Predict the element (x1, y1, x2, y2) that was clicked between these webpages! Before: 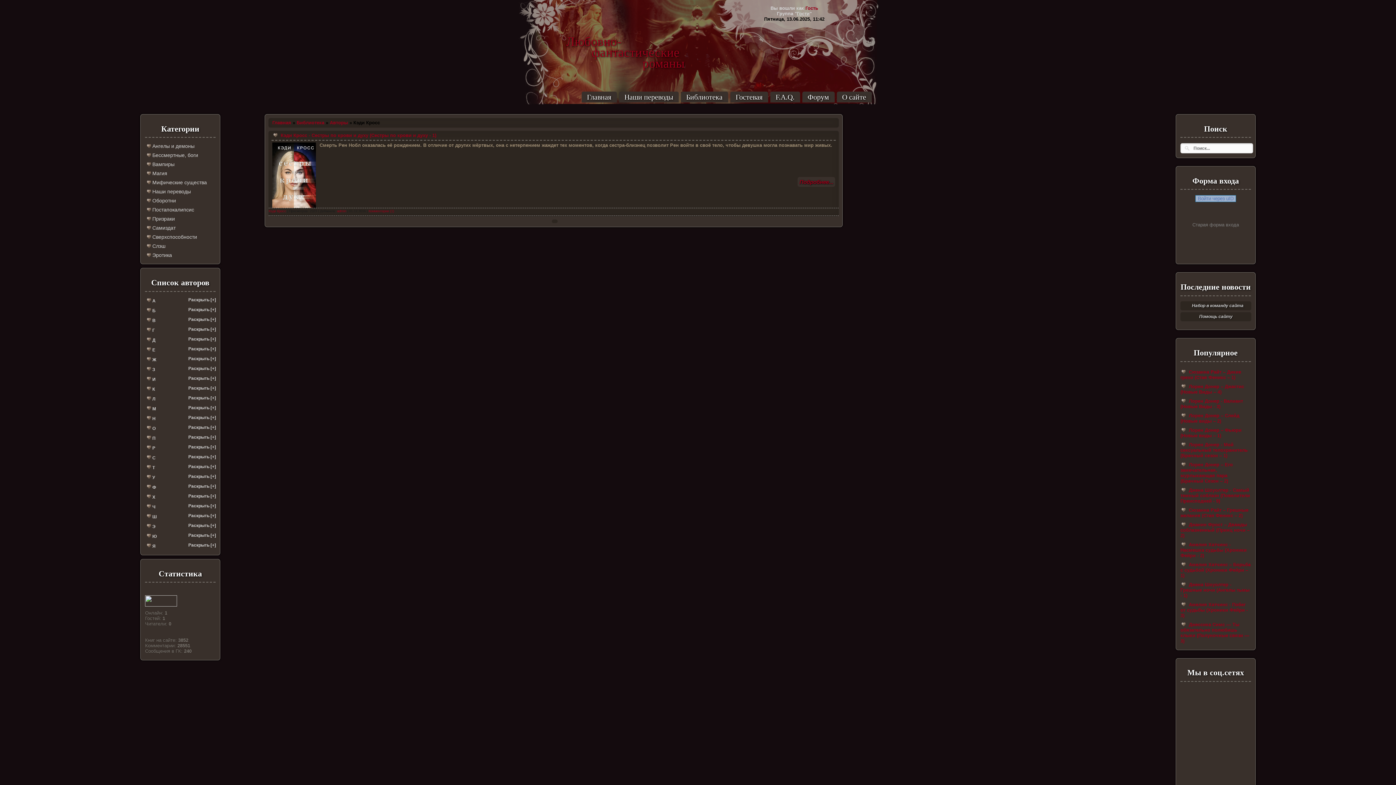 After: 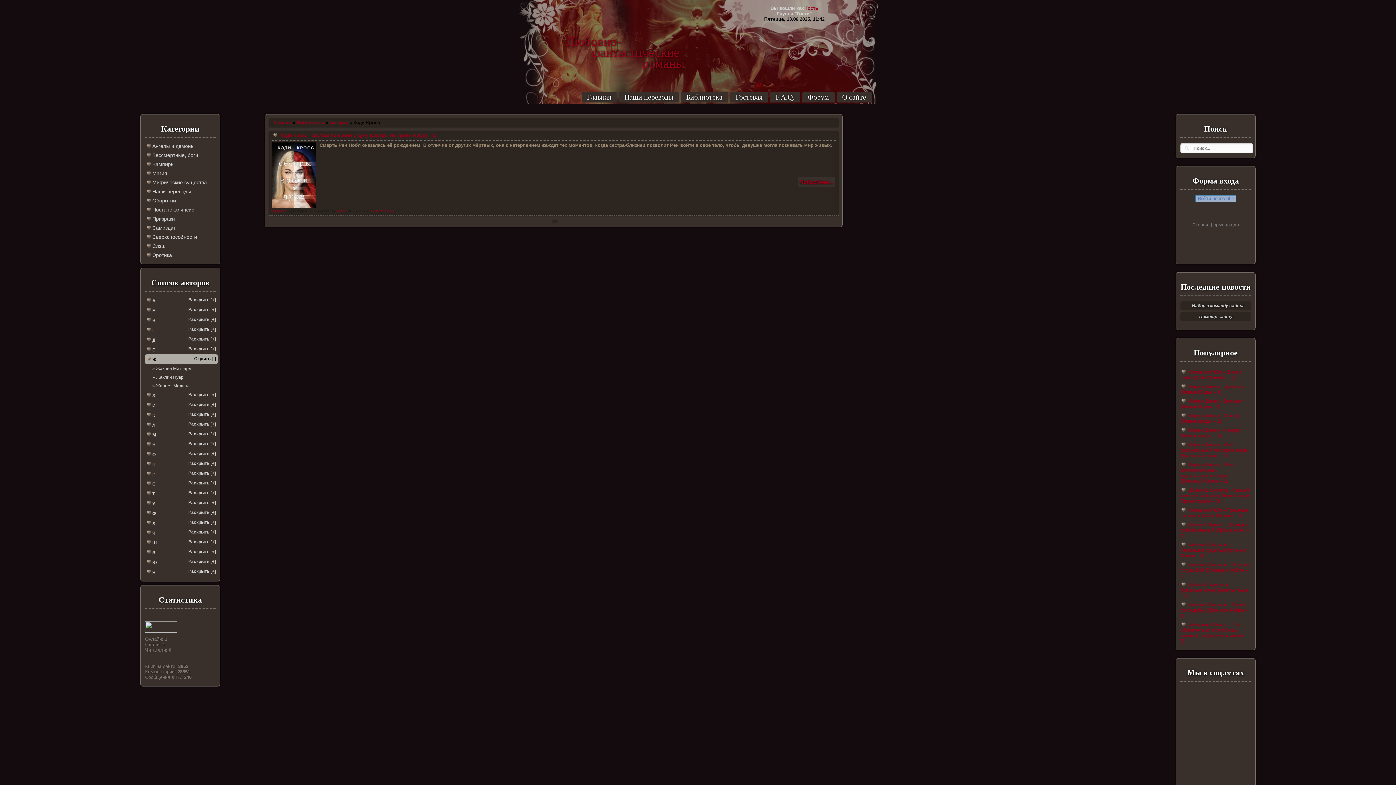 Action: bbox: (145, 354, 217, 364) label:  Ж
Раскрыть [+]